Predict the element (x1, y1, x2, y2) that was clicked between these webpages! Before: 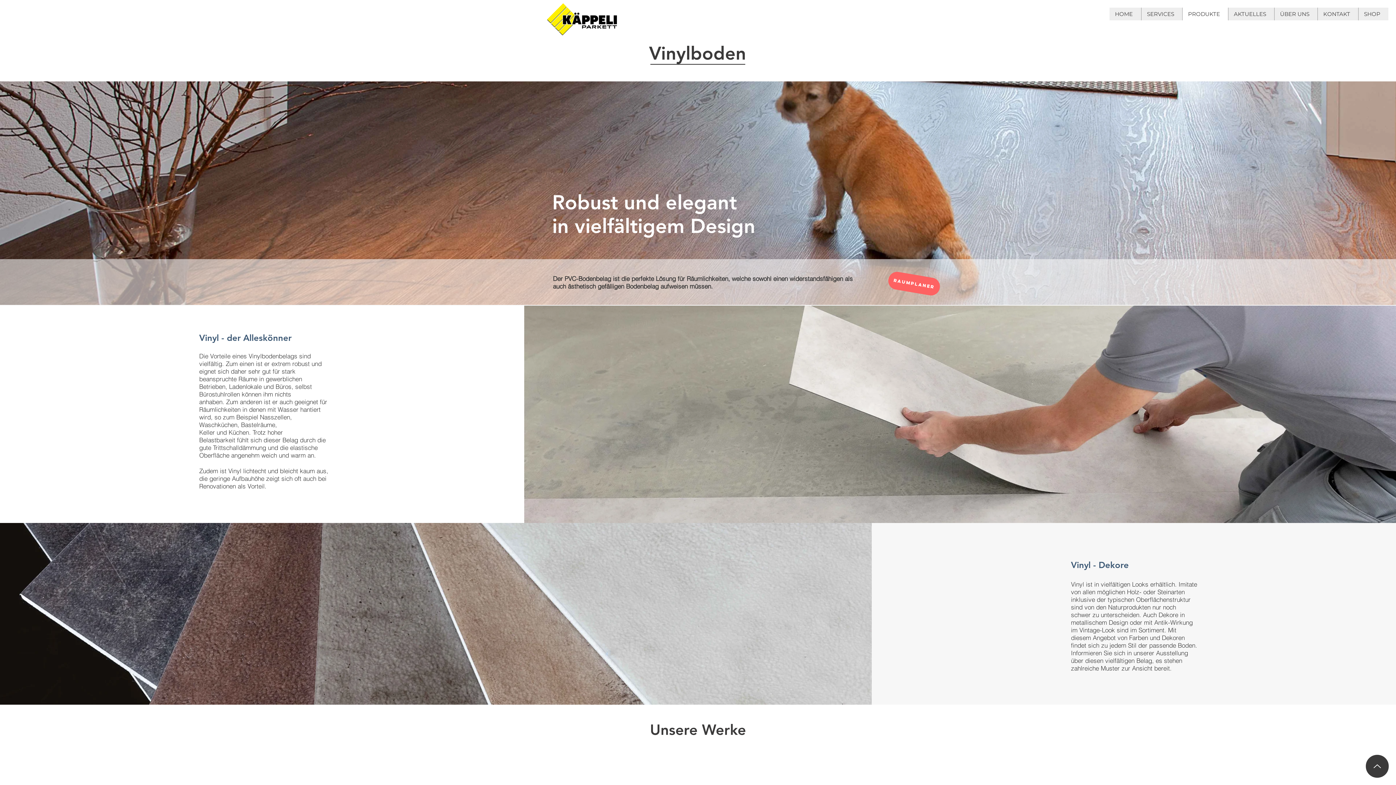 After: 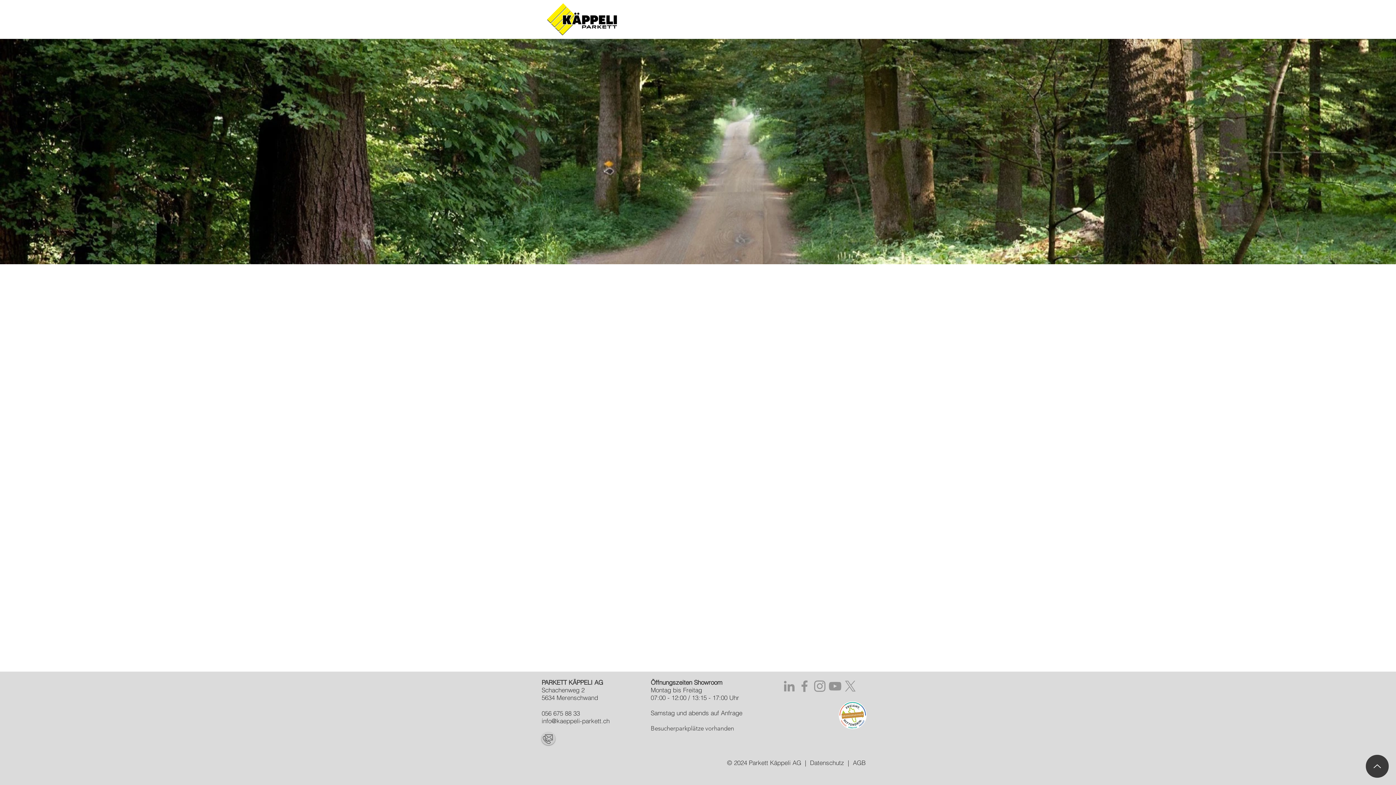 Action: bbox: (547, 3, 617, 35)